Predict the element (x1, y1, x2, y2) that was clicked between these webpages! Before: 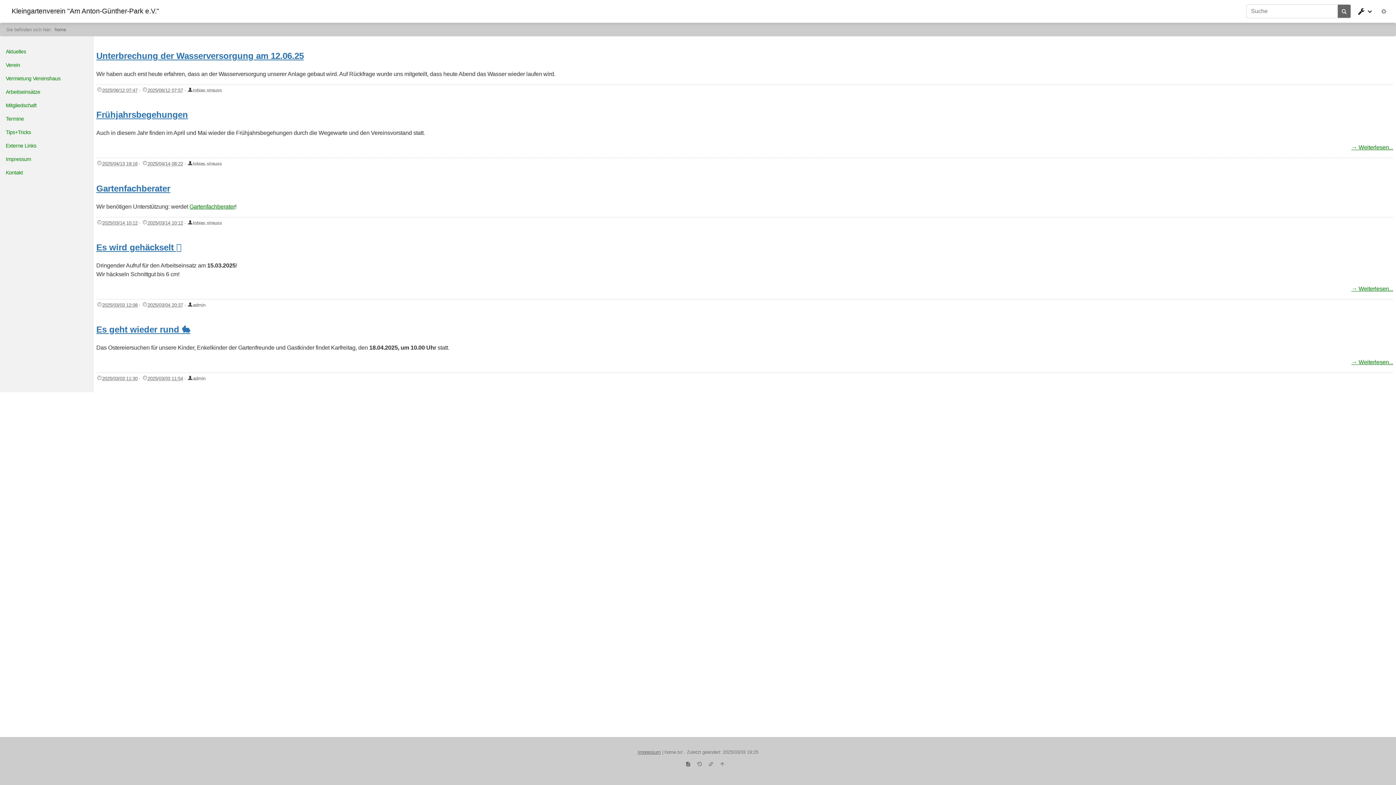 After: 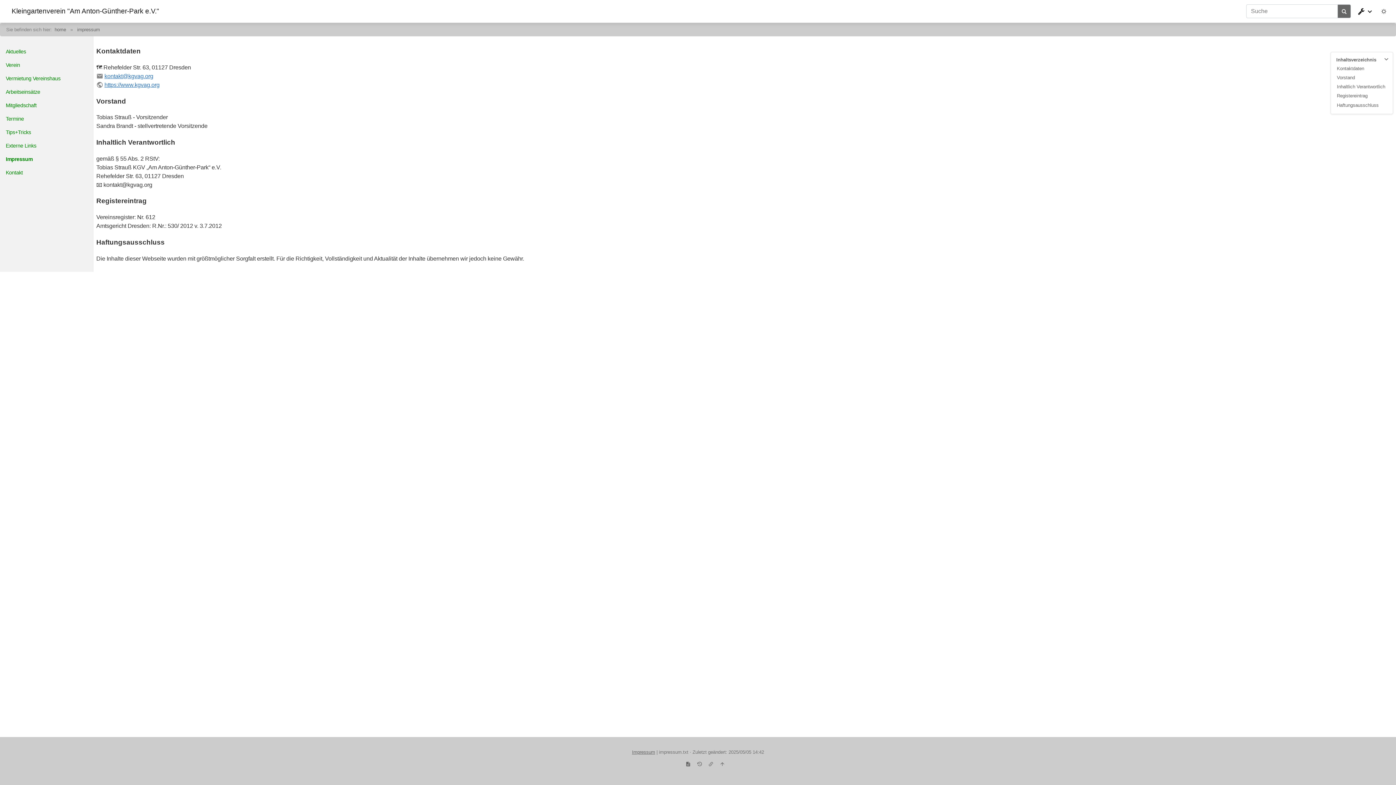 Action: label: Impressum bbox: (5, 155, 87, 163)